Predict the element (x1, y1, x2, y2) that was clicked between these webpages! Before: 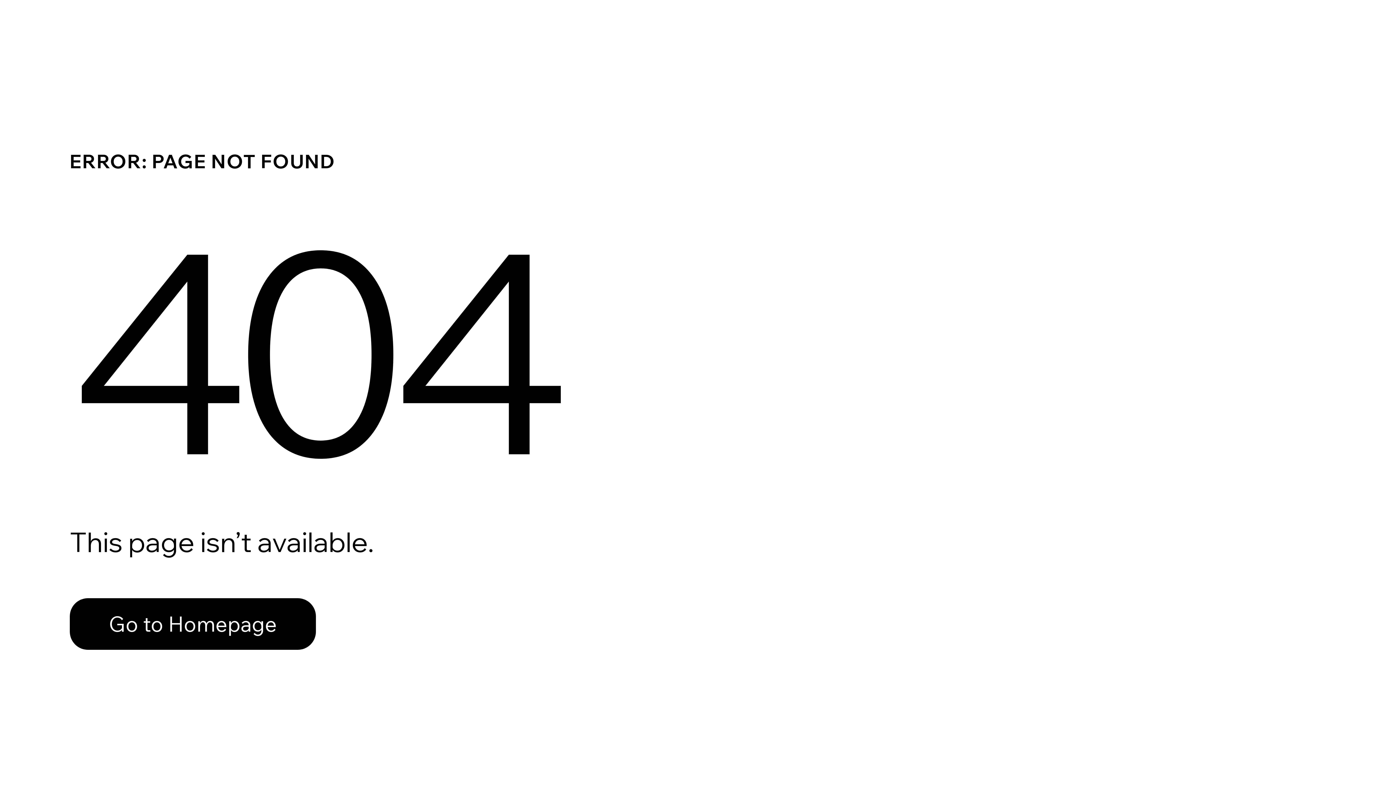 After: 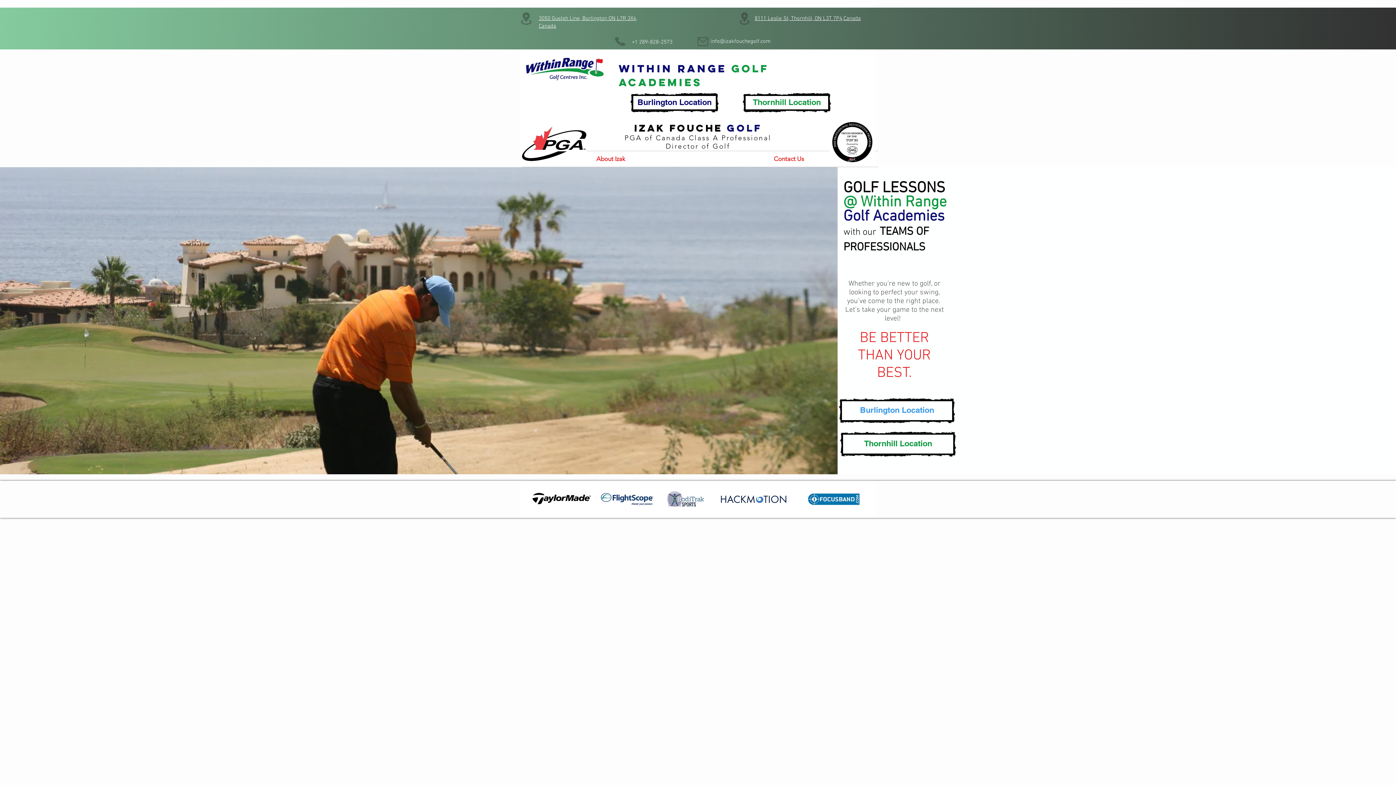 Action: bbox: (69, 598, 316, 650) label: Go to Homepage